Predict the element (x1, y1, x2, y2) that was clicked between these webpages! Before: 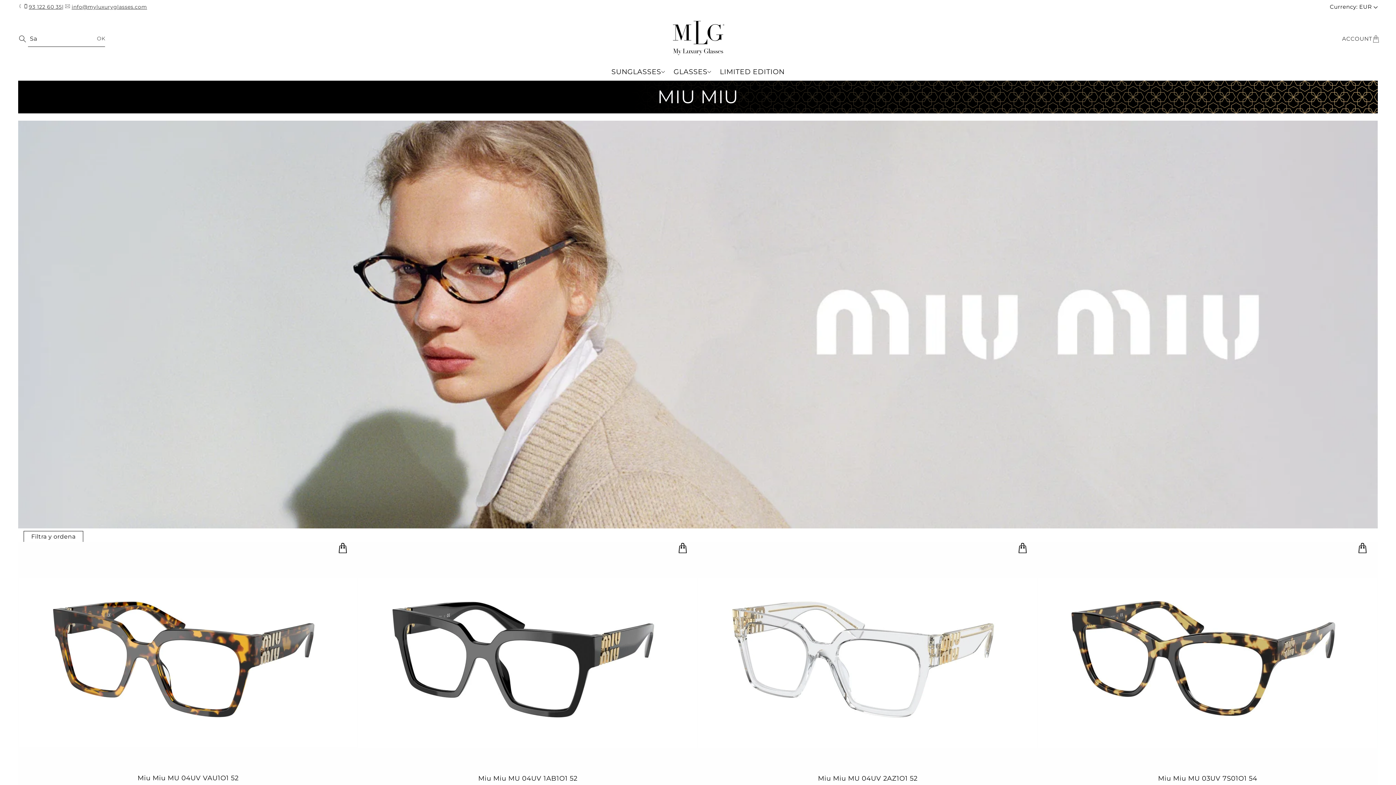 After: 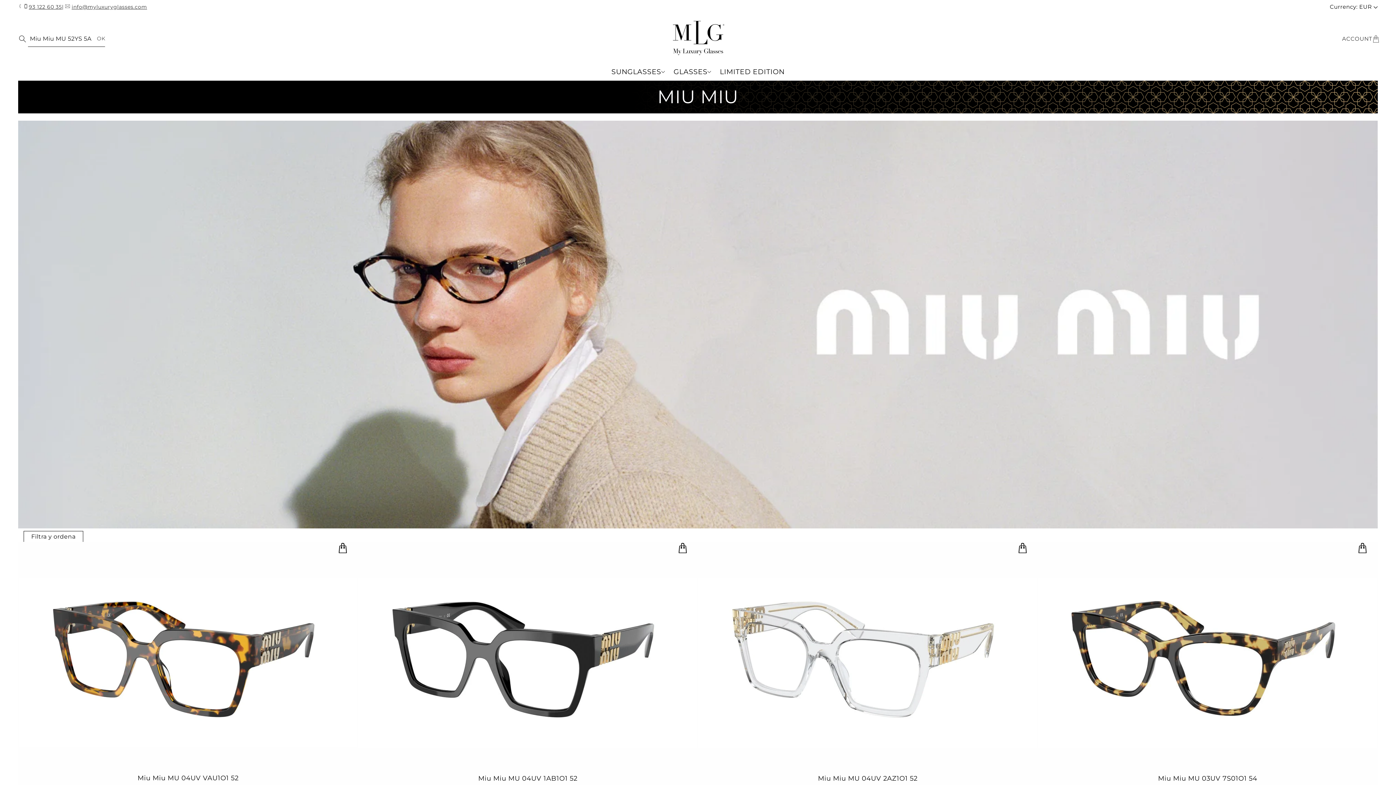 Action: bbox: (1357, 542, 1368, 553)